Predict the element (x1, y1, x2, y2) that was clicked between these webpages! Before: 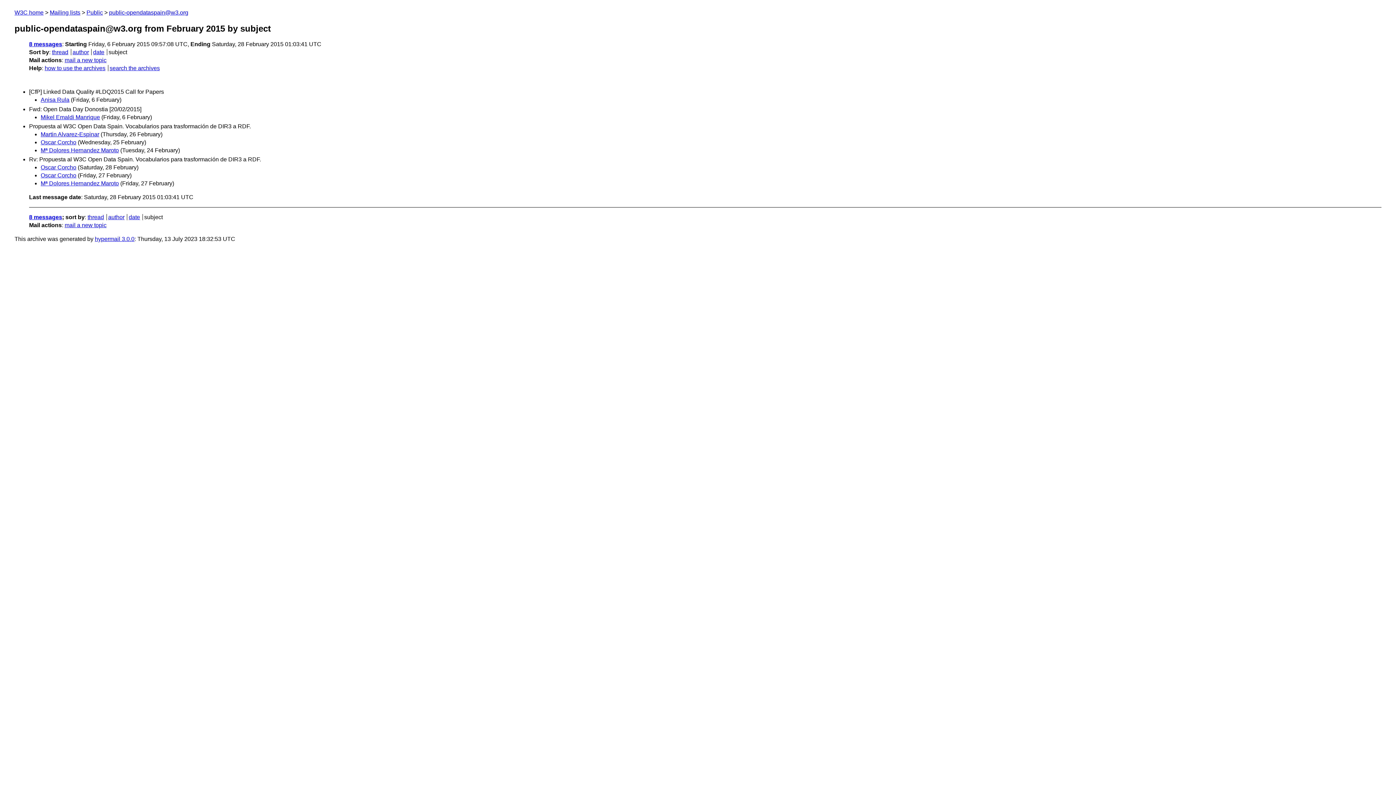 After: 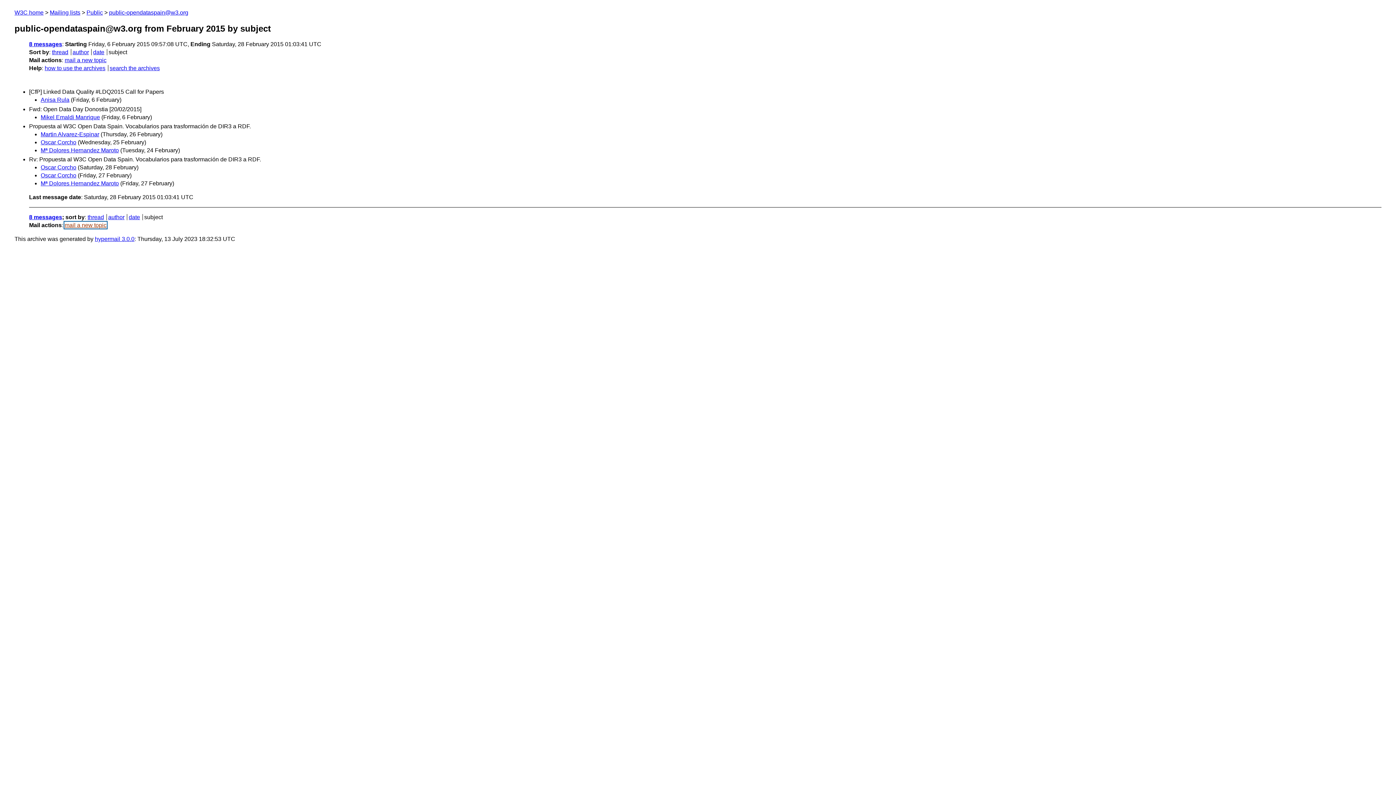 Action: bbox: (64, 222, 106, 228) label: mail a new topic